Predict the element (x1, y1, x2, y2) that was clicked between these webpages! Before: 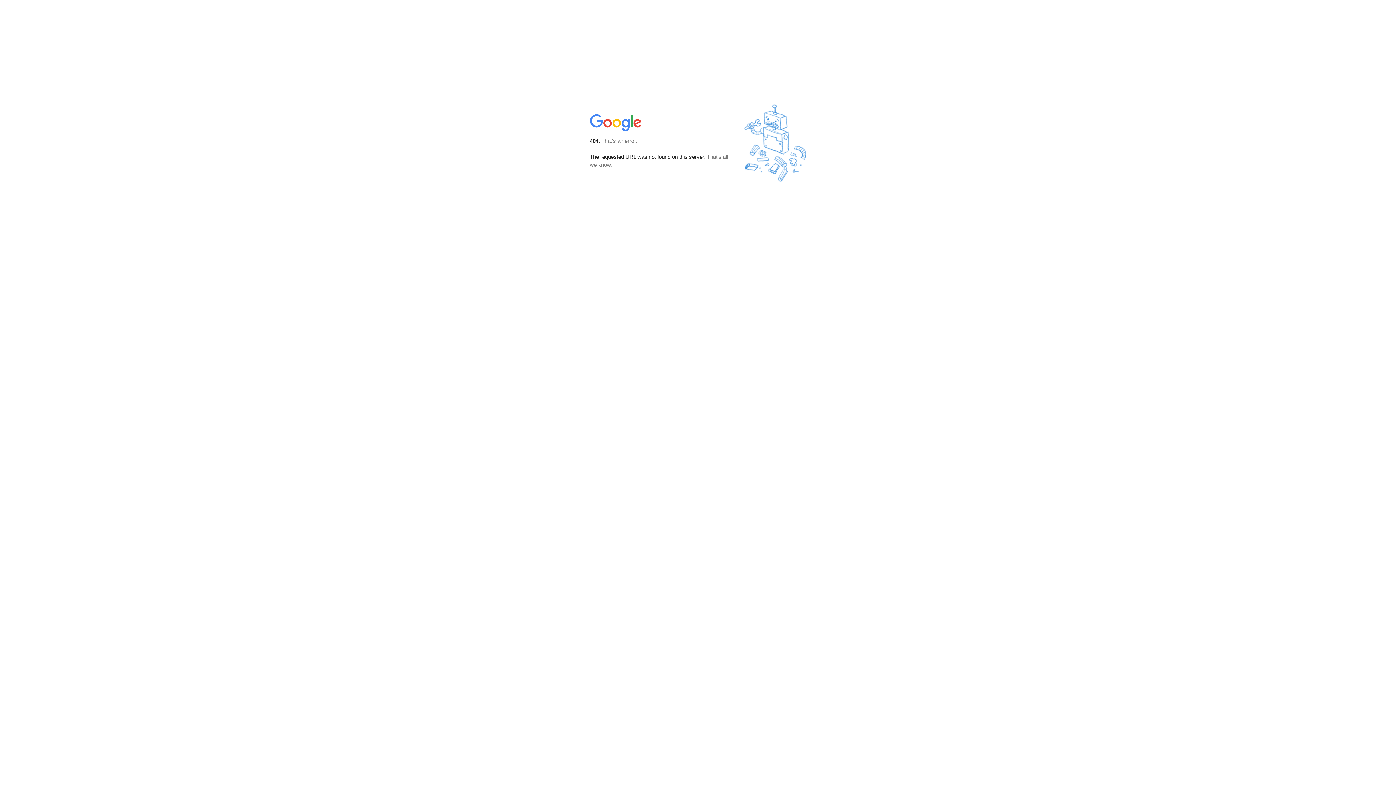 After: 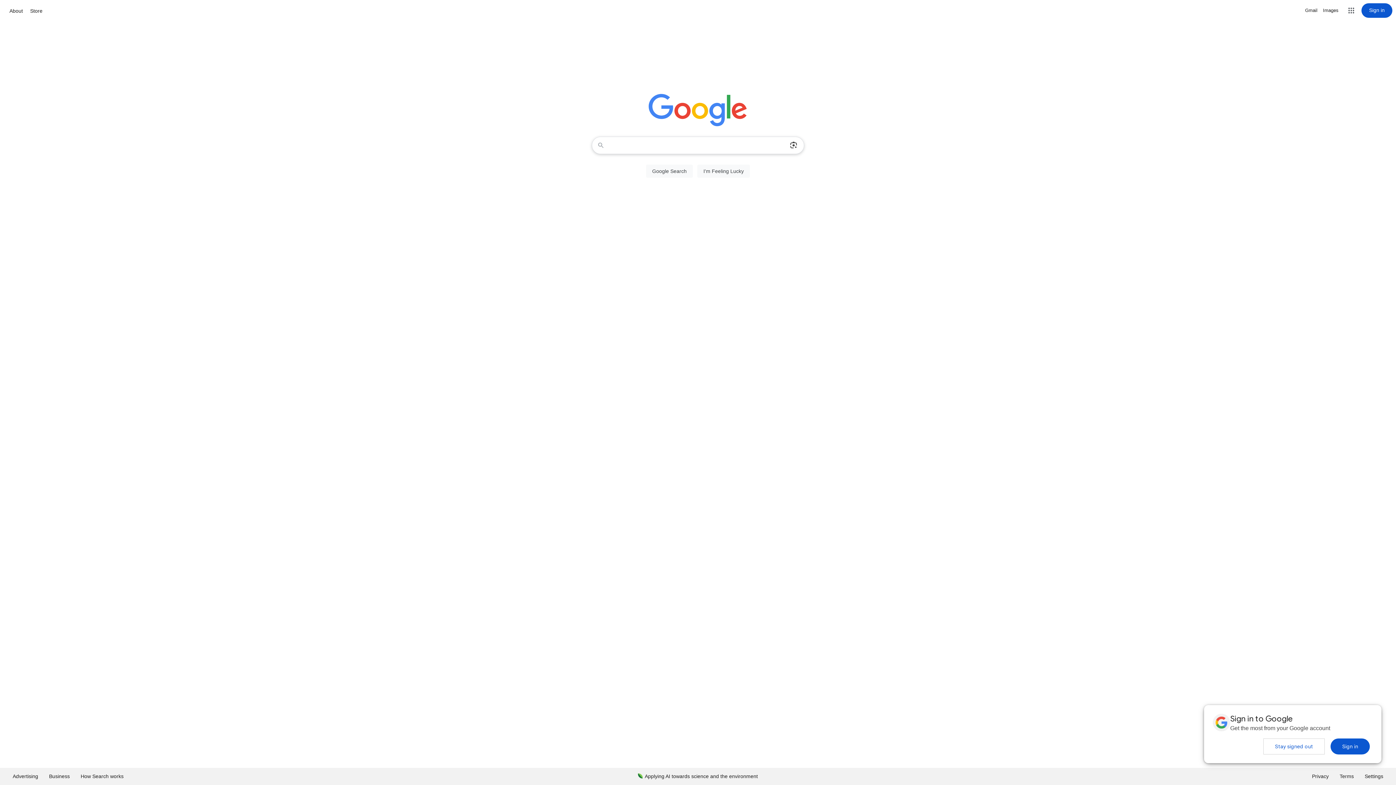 Action: bbox: (590, 127, 642, 134)